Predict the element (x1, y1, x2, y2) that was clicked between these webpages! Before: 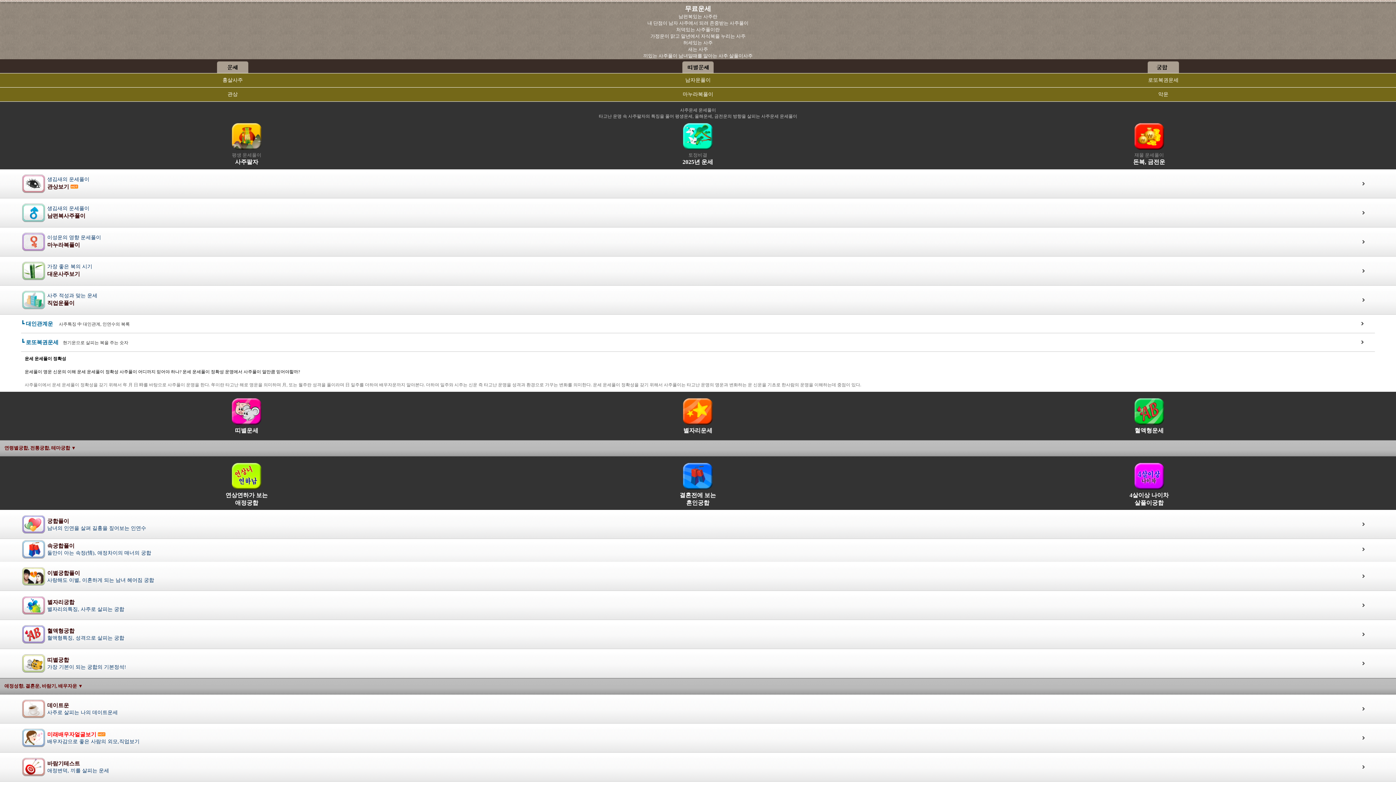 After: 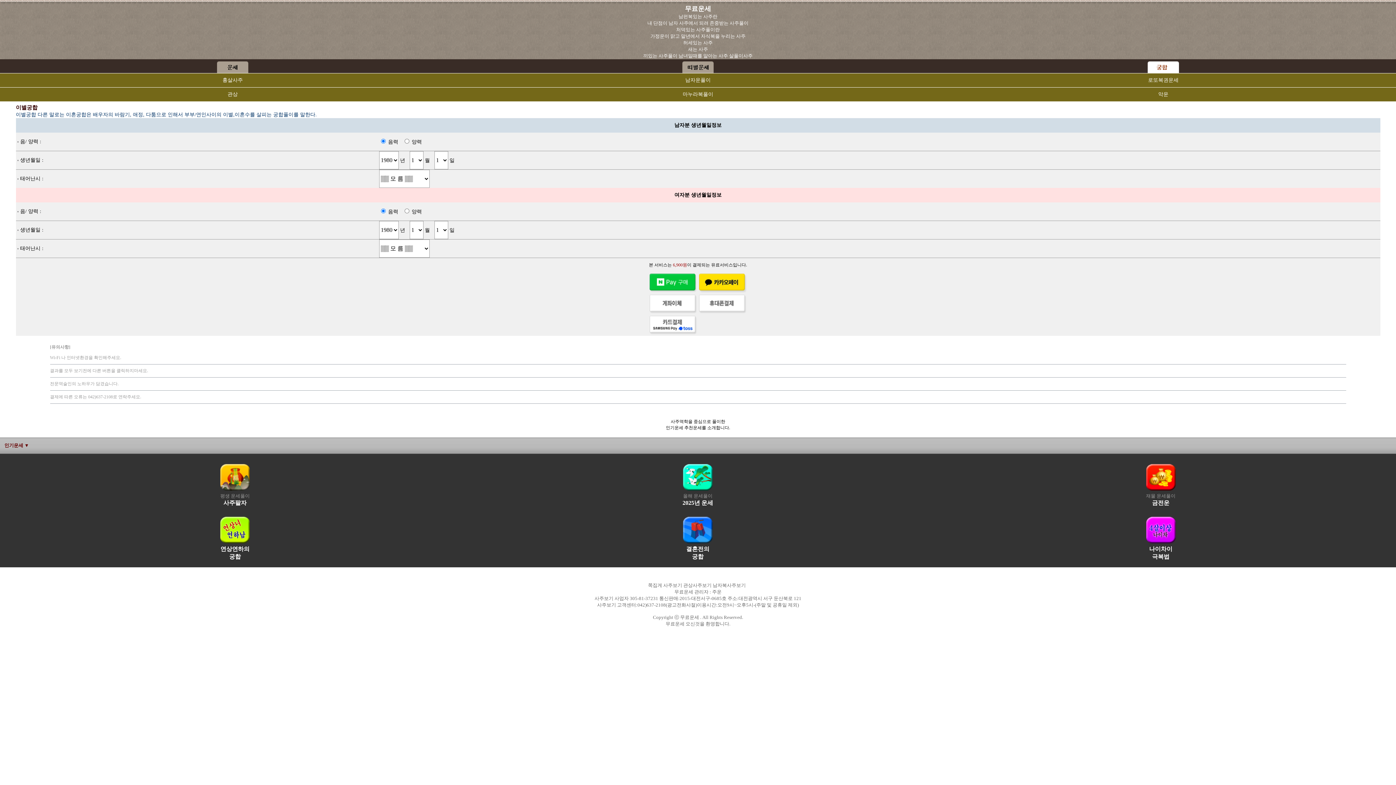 Action: bbox: (47, 577, 154, 583) label: 
사랑해도 이별, 이혼하게 되는 남녀 헤어짐 궁합